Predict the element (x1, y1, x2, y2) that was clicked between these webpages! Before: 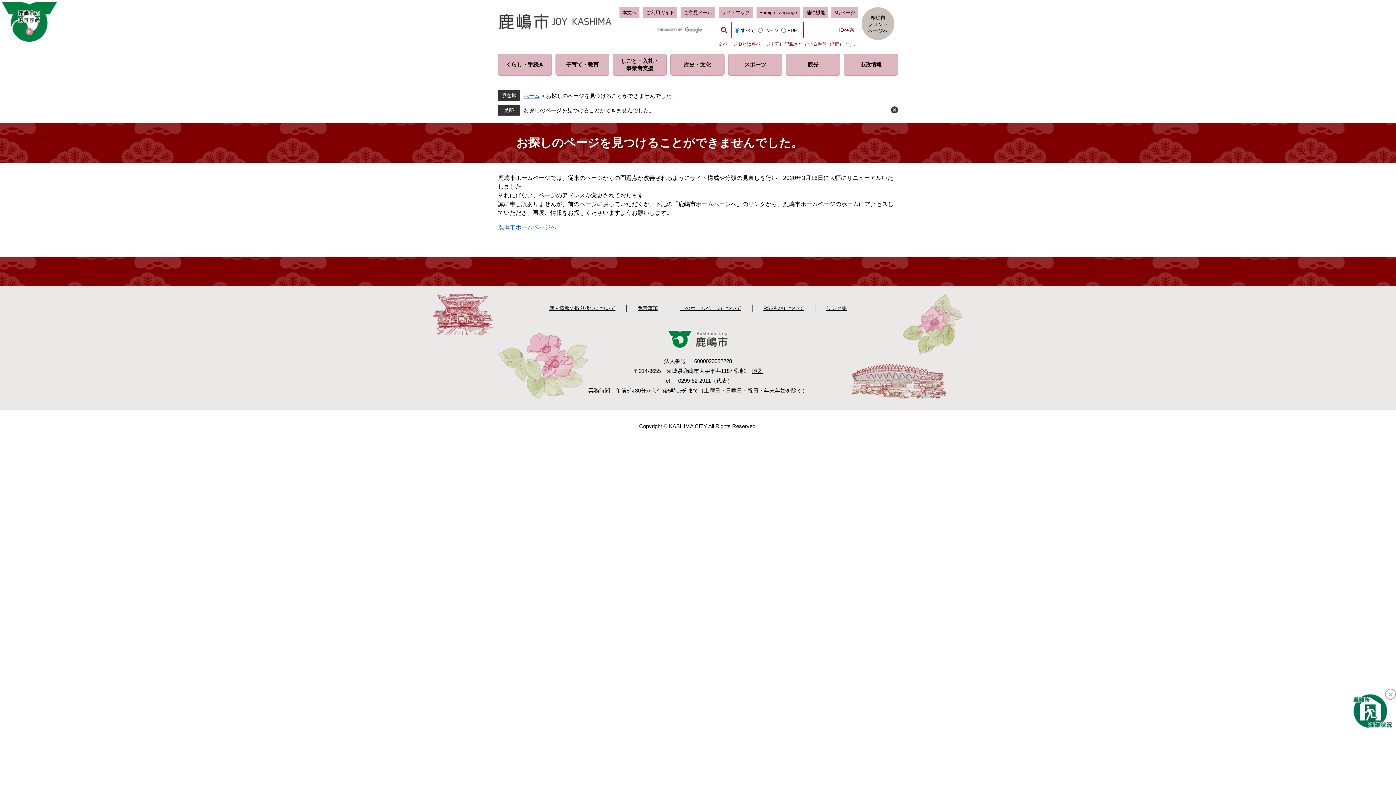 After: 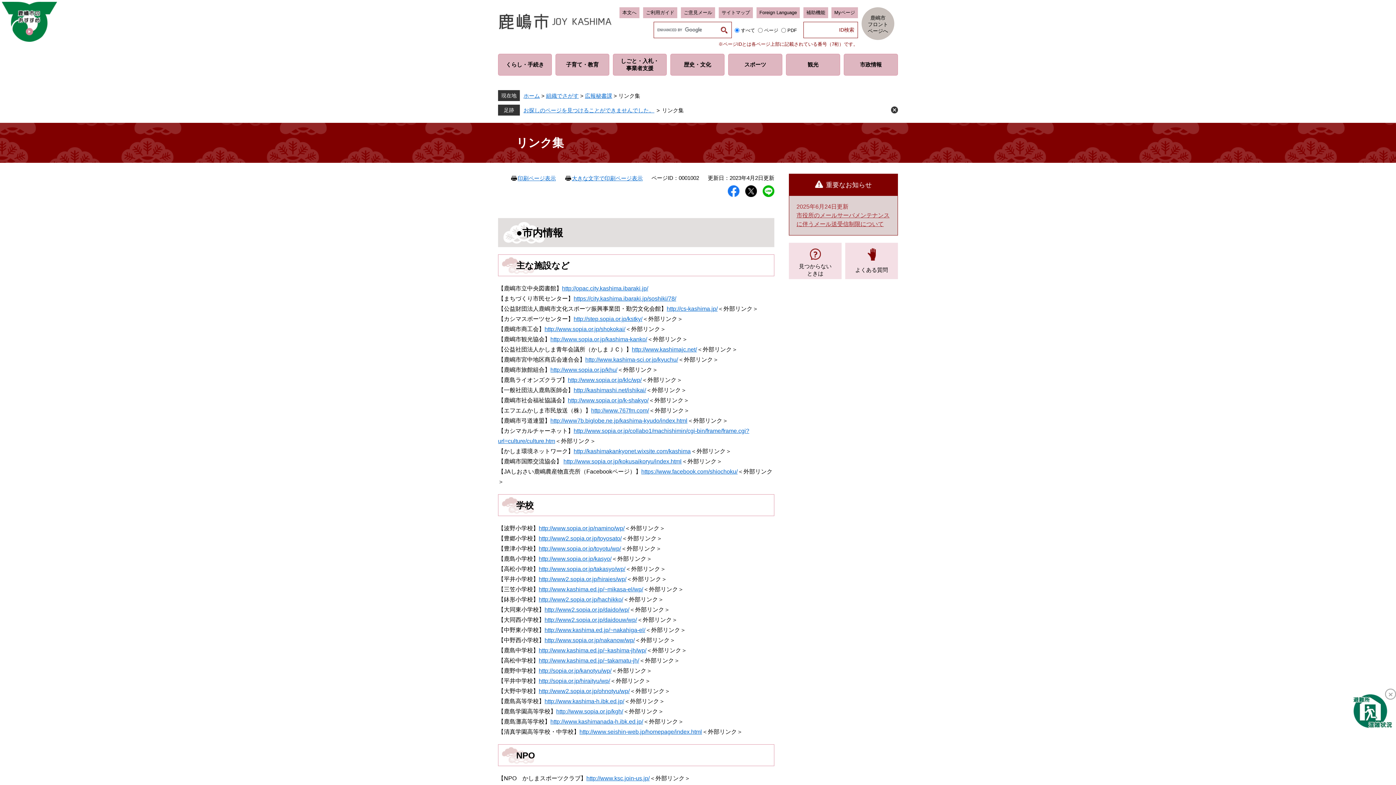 Action: bbox: (826, 305, 846, 311) label: リンク集